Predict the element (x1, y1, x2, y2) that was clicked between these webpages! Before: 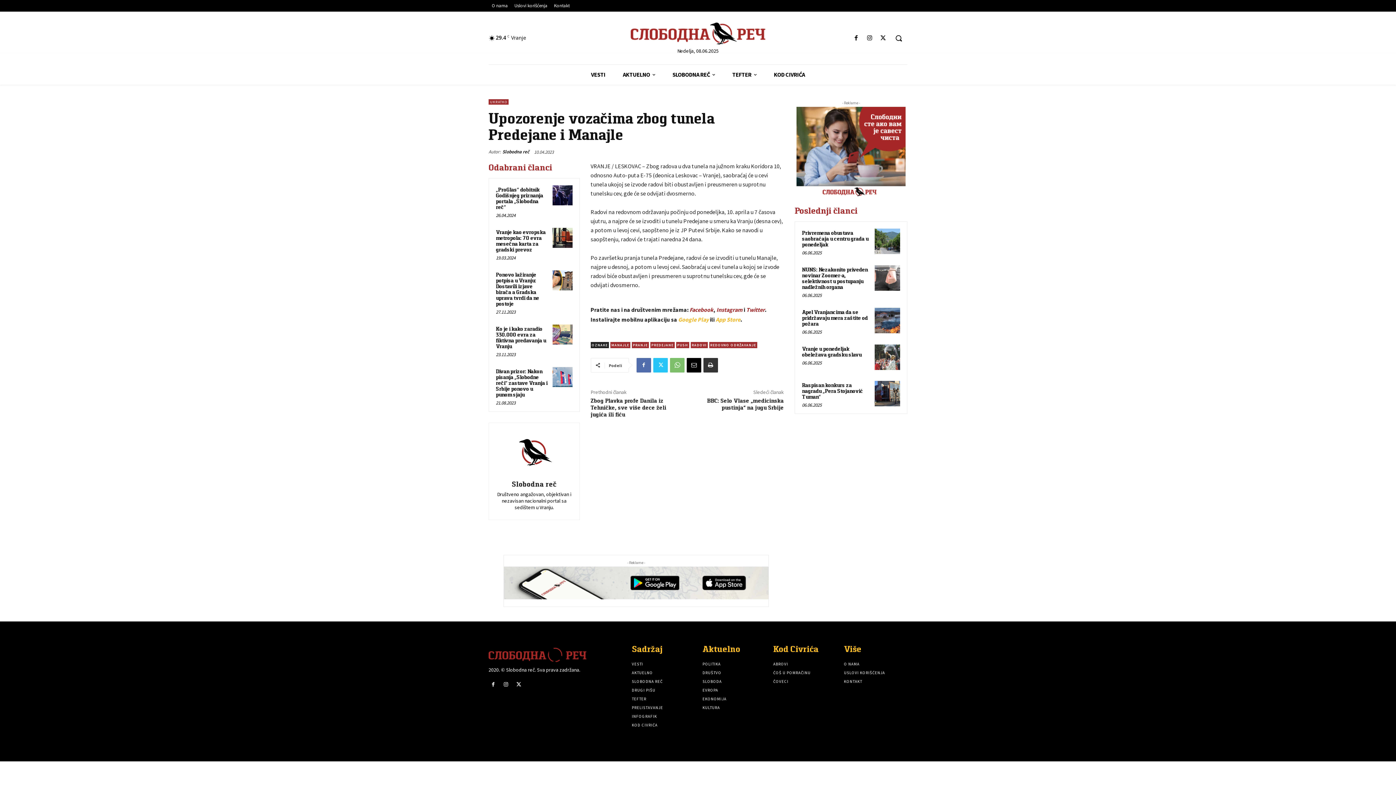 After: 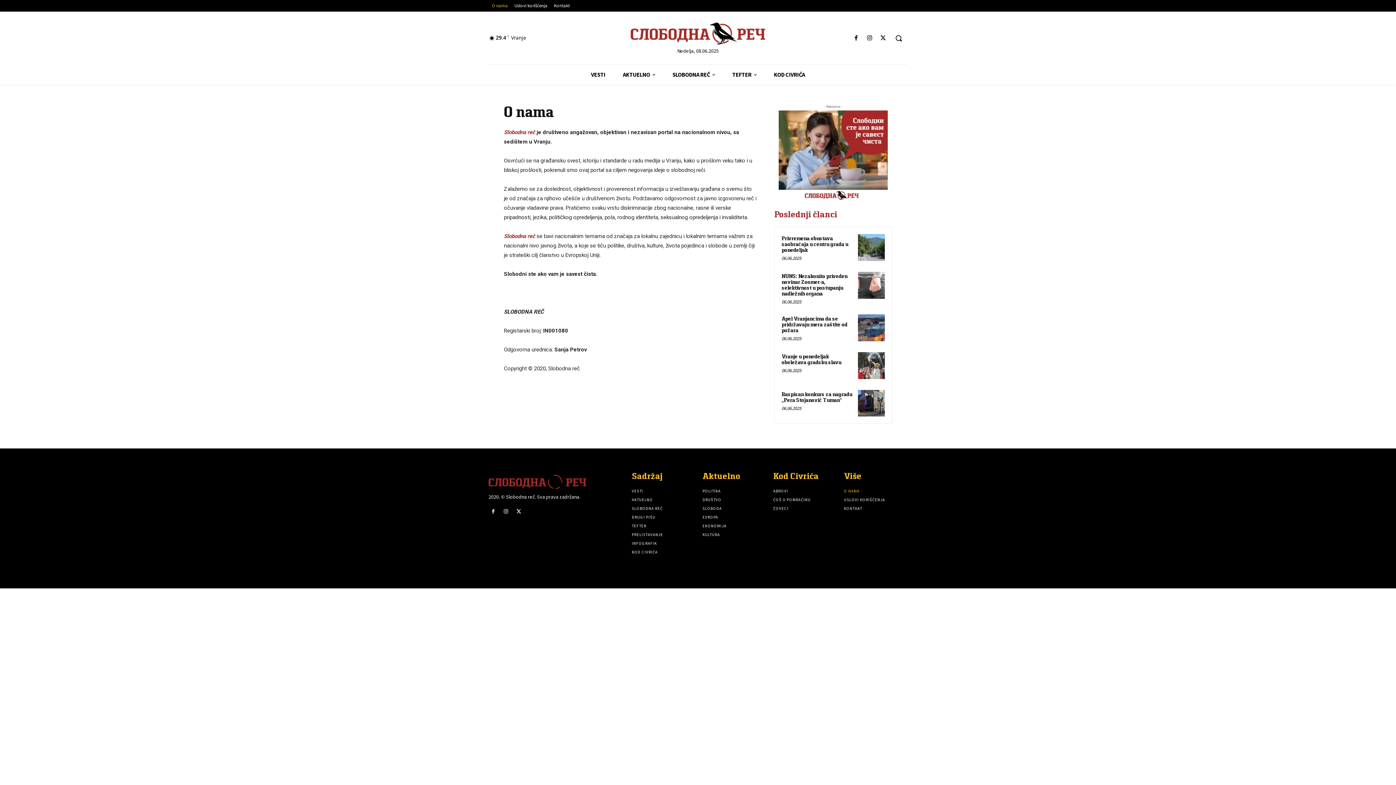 Action: label: O nama bbox: (488, 1, 511, 9)